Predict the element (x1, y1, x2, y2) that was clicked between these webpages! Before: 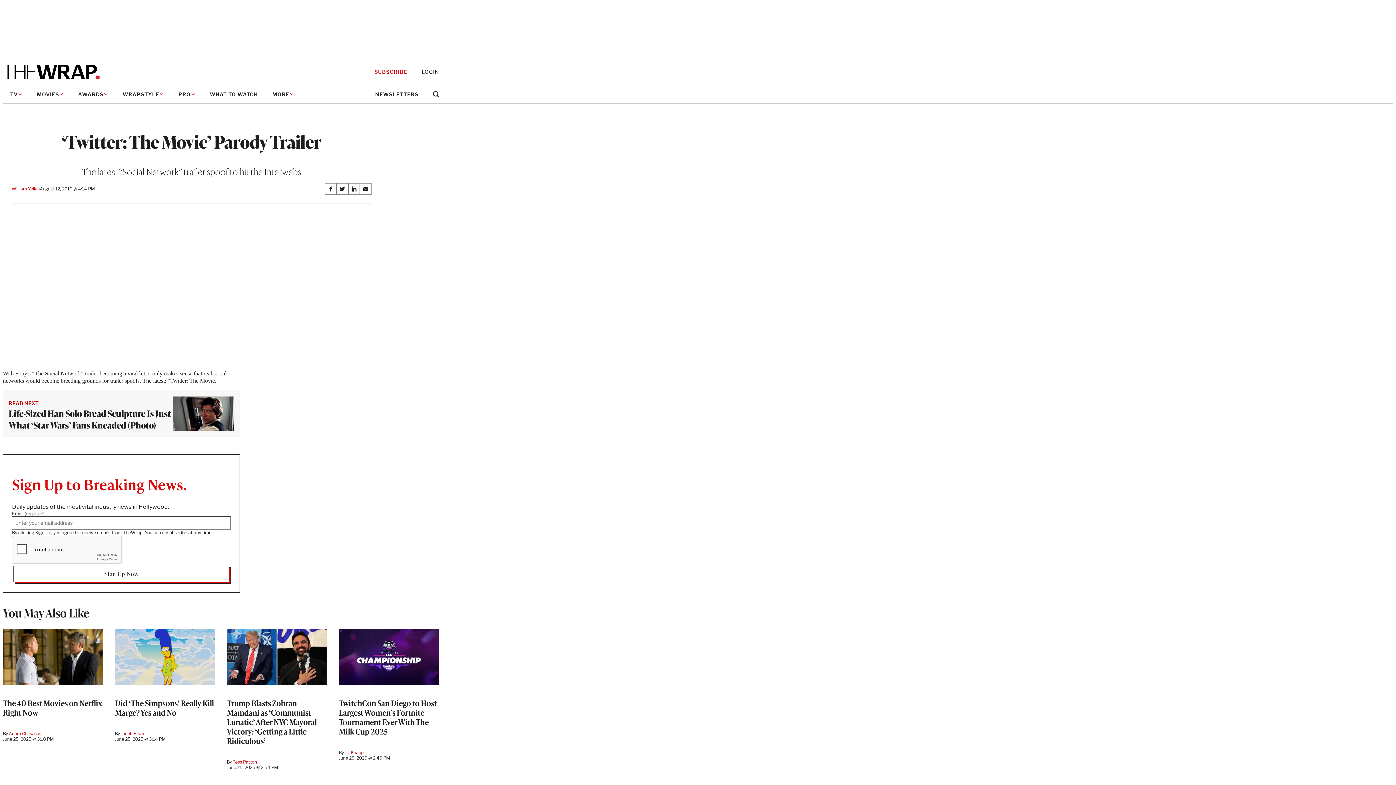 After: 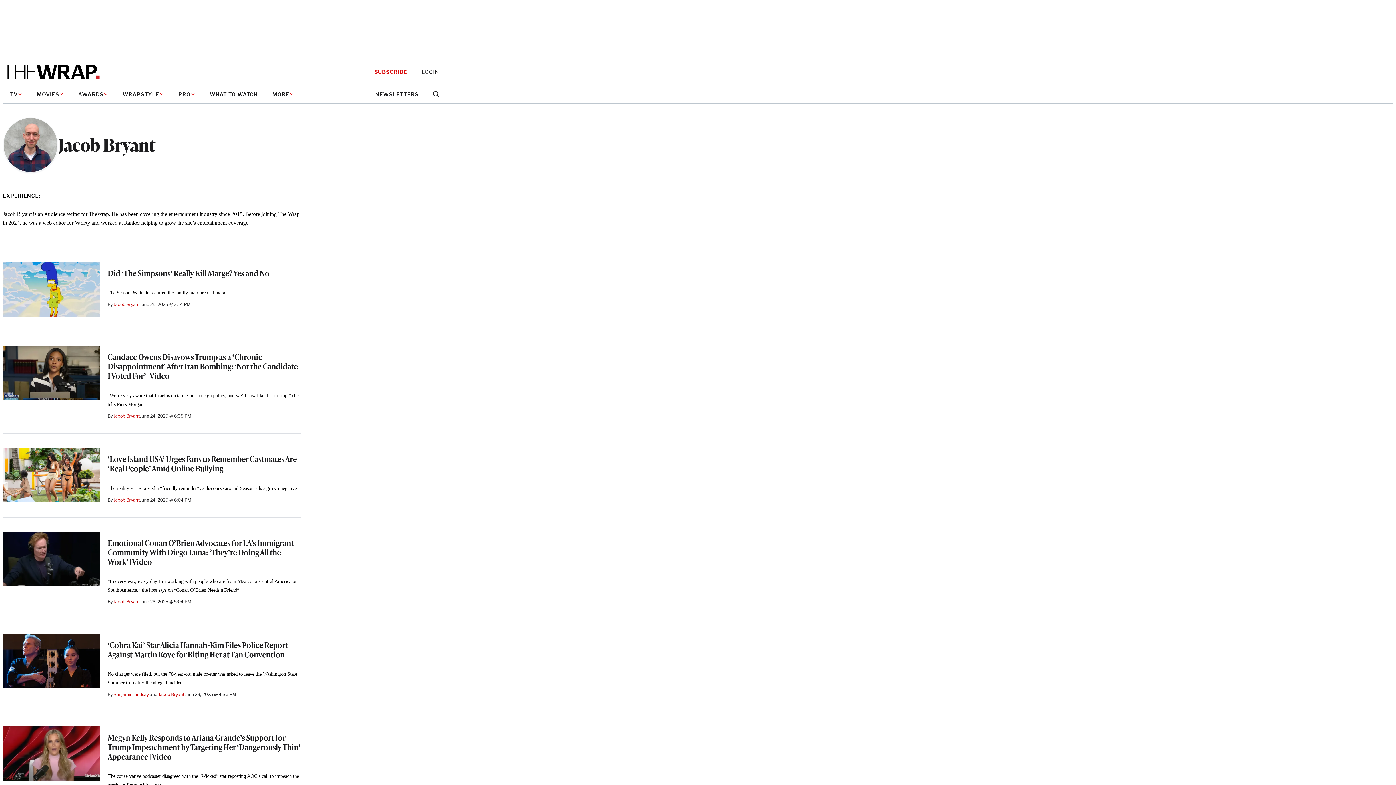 Action: label: Jacob Bryant bbox: (120, 731, 147, 736)